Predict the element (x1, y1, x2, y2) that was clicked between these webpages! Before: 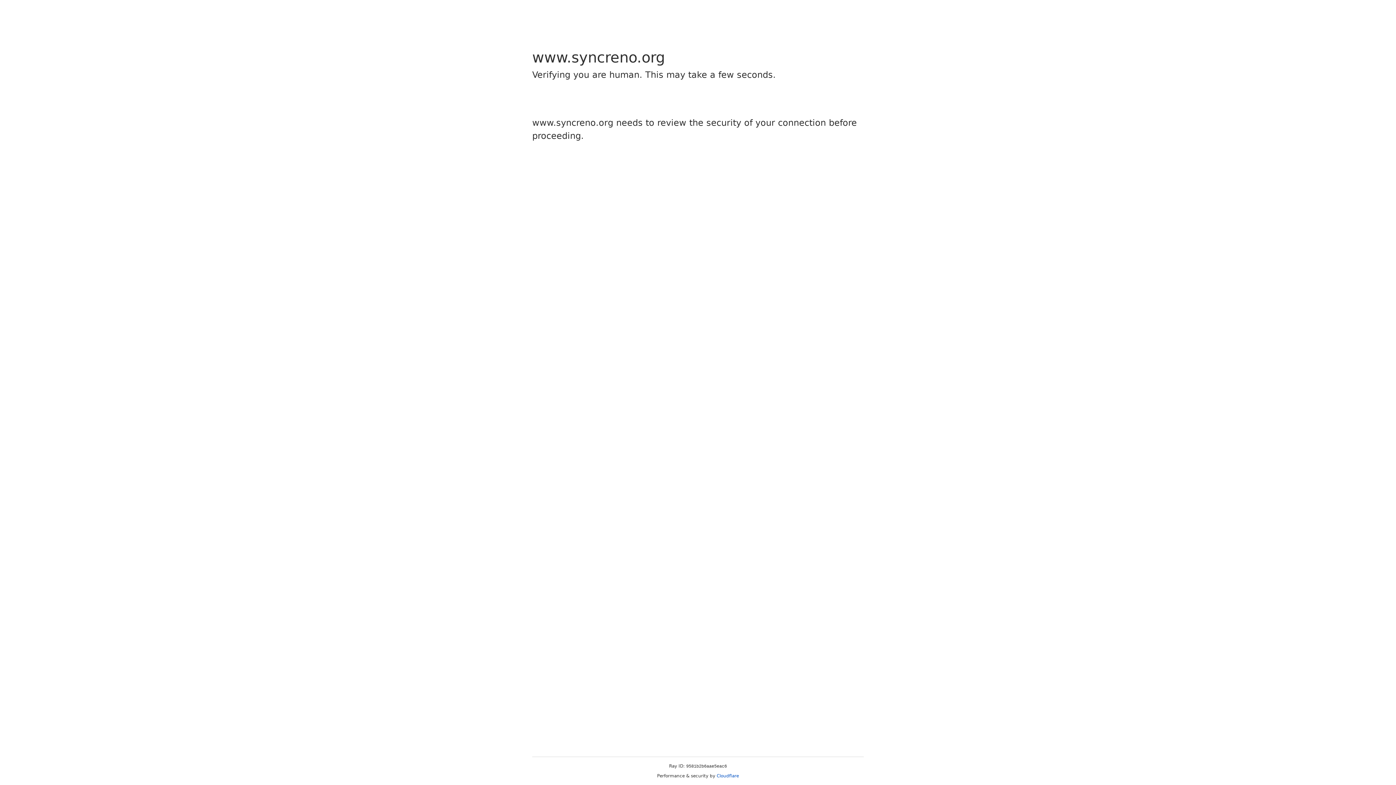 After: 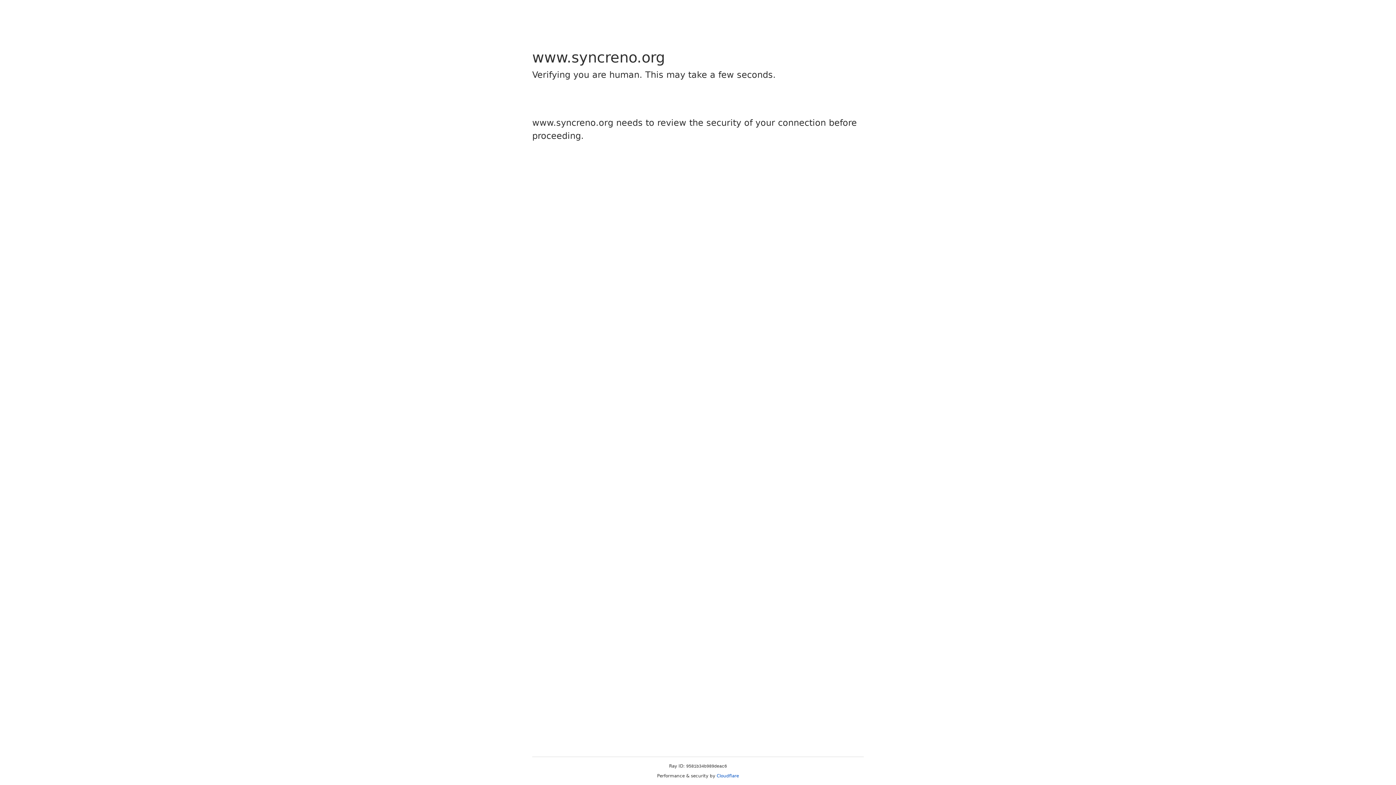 Action: label: Cloudflare bbox: (716, 773, 739, 778)